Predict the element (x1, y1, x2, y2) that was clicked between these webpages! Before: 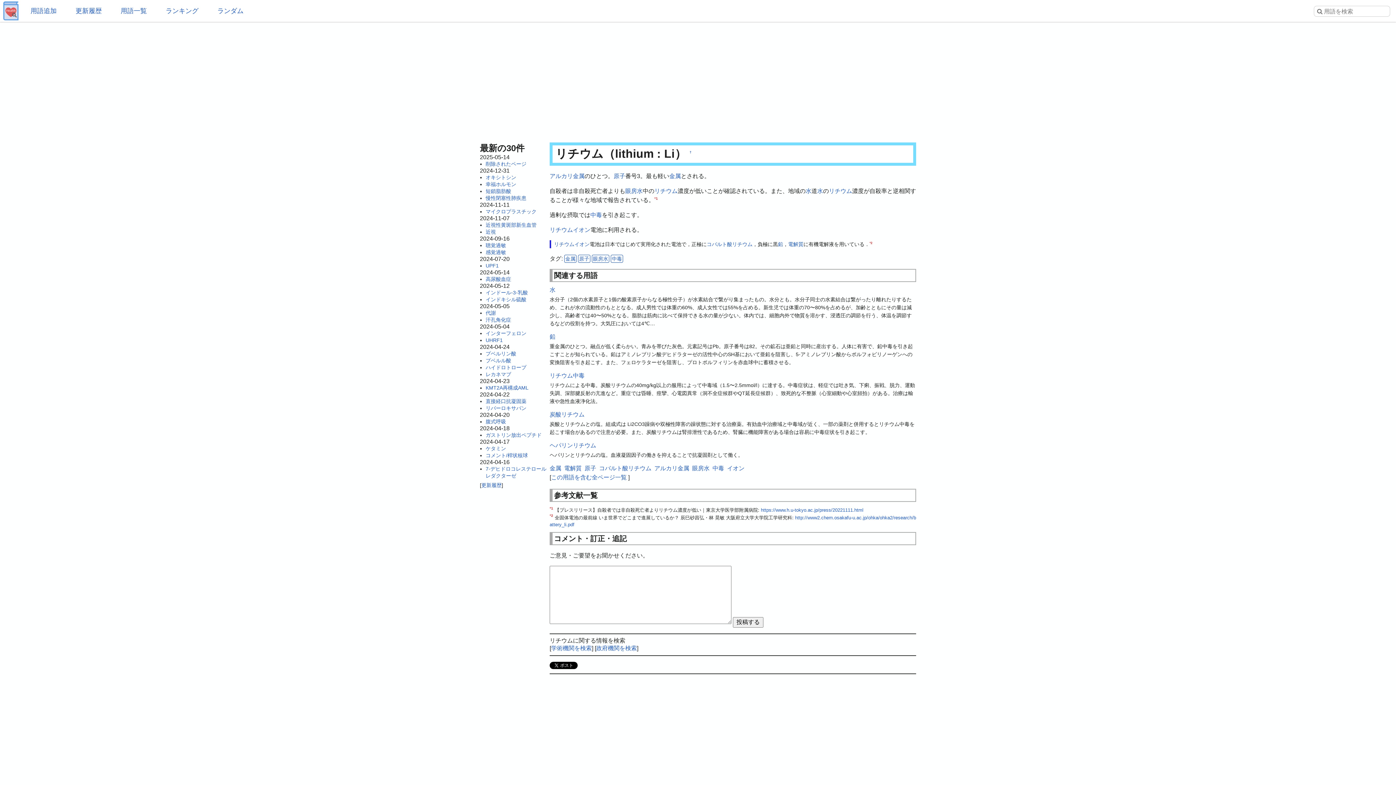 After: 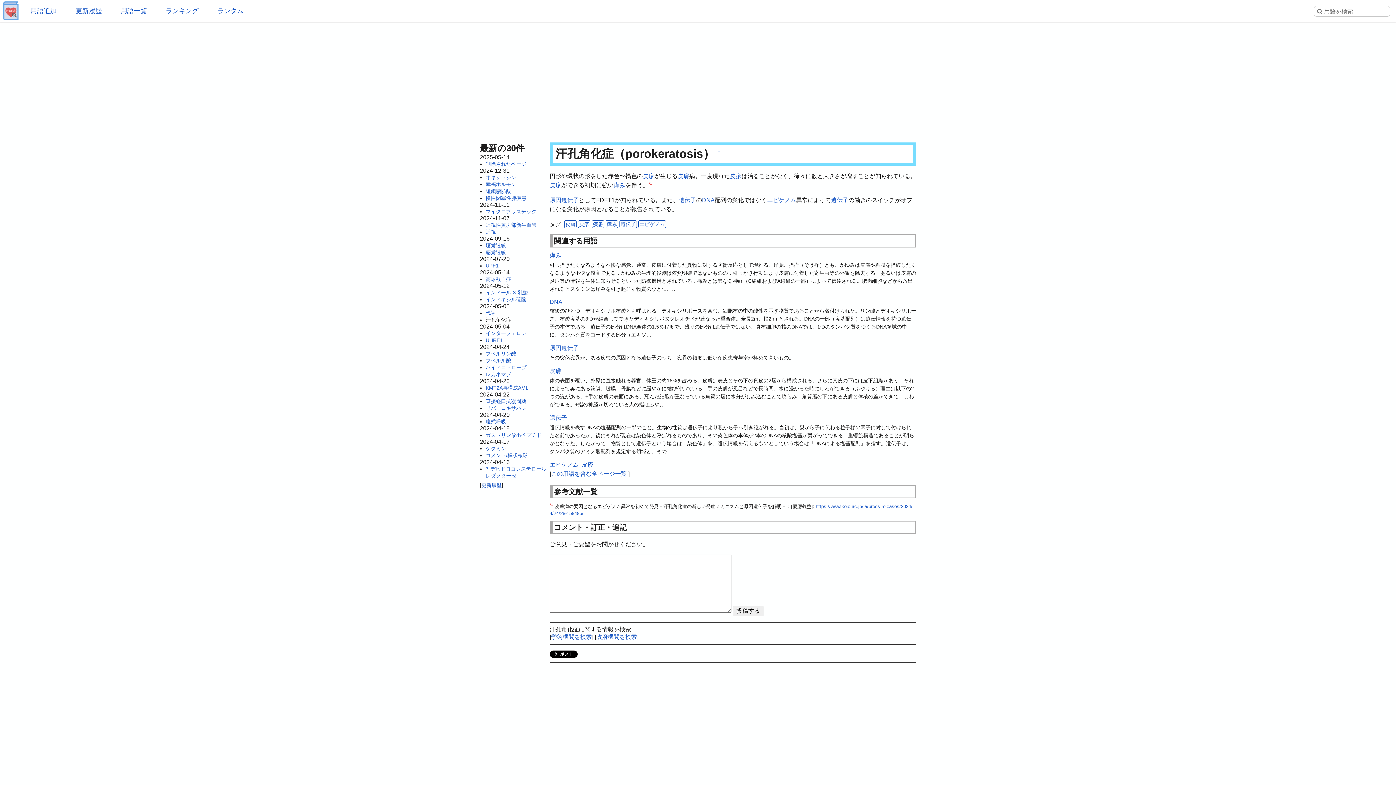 Action: label: 汗孔角化症 bbox: (485, 317, 511, 322)